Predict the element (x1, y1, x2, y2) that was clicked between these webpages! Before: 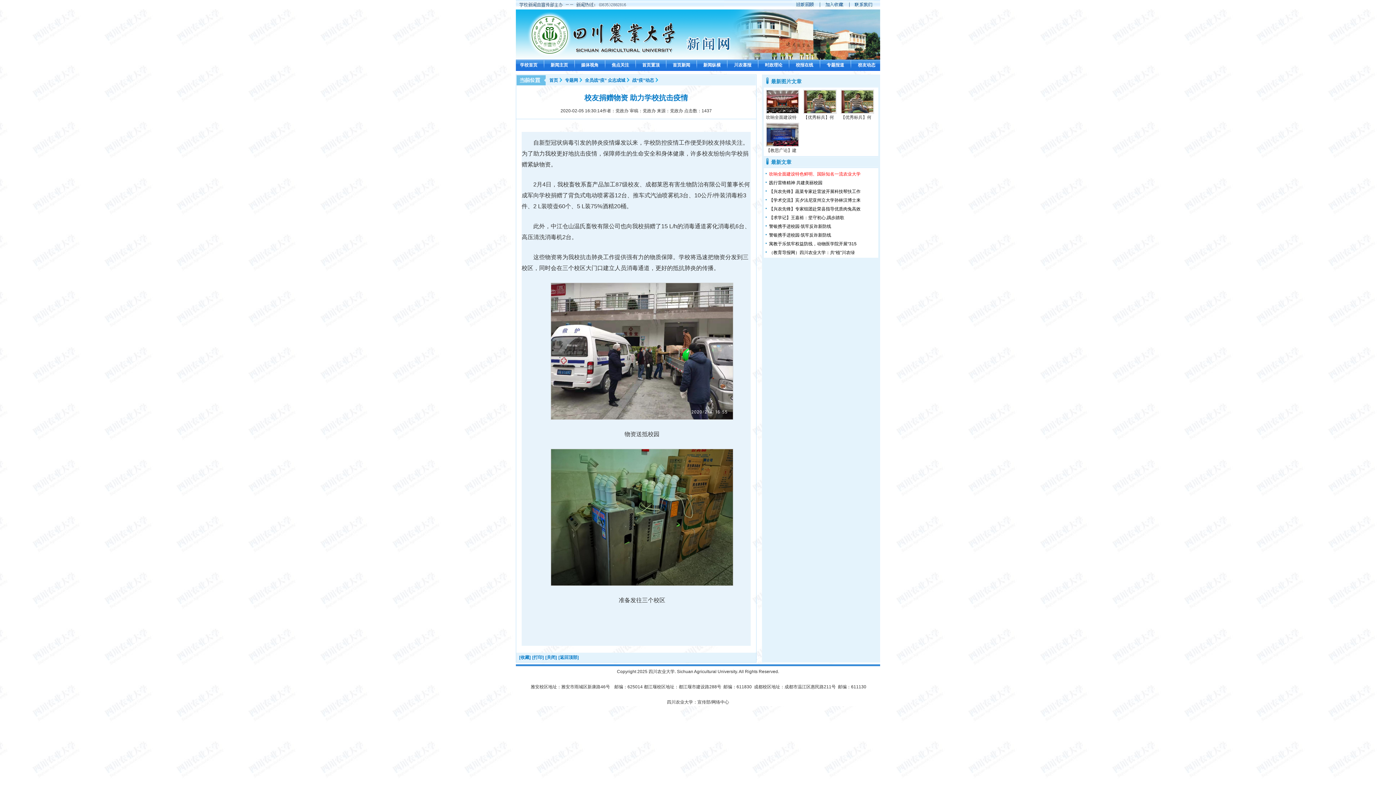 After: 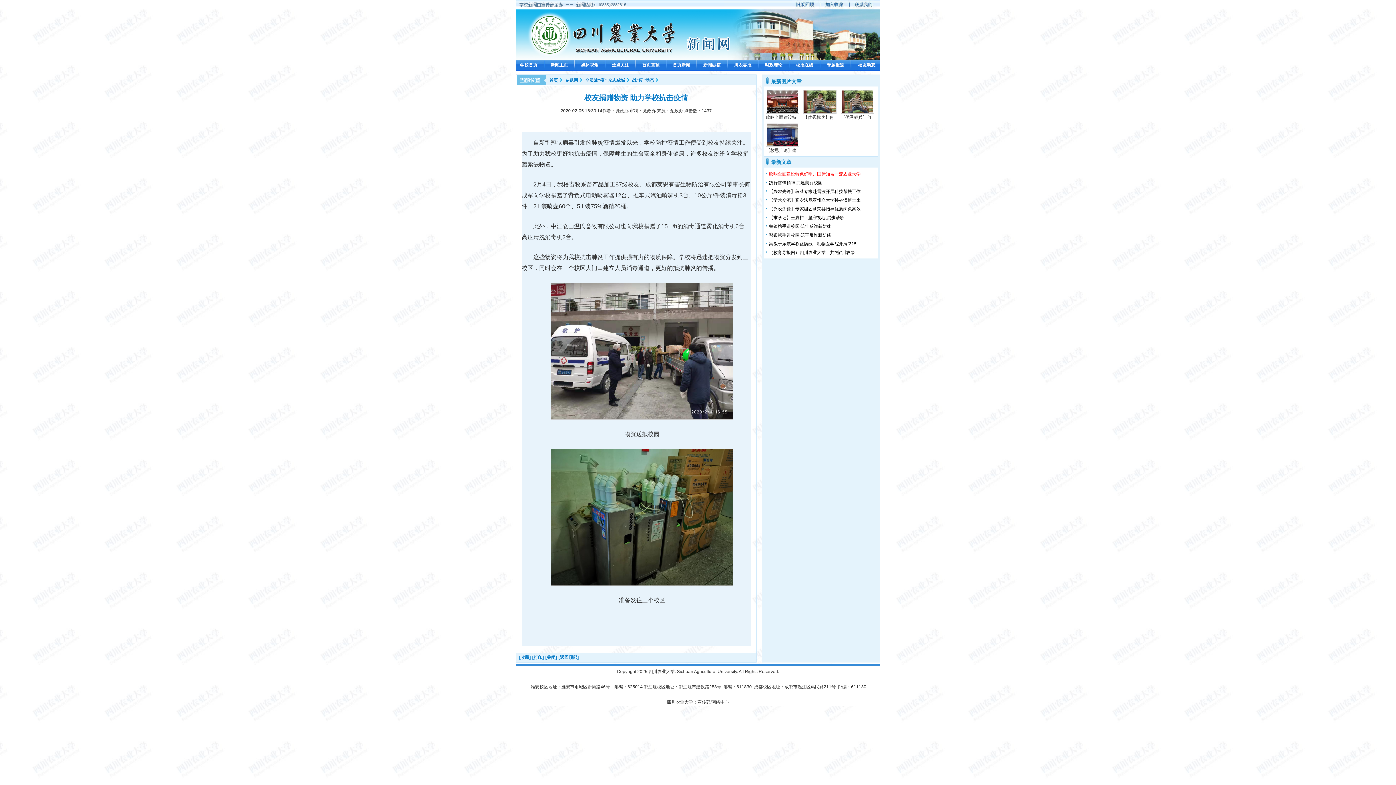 Action: bbox: (852, 5, 874, 10)